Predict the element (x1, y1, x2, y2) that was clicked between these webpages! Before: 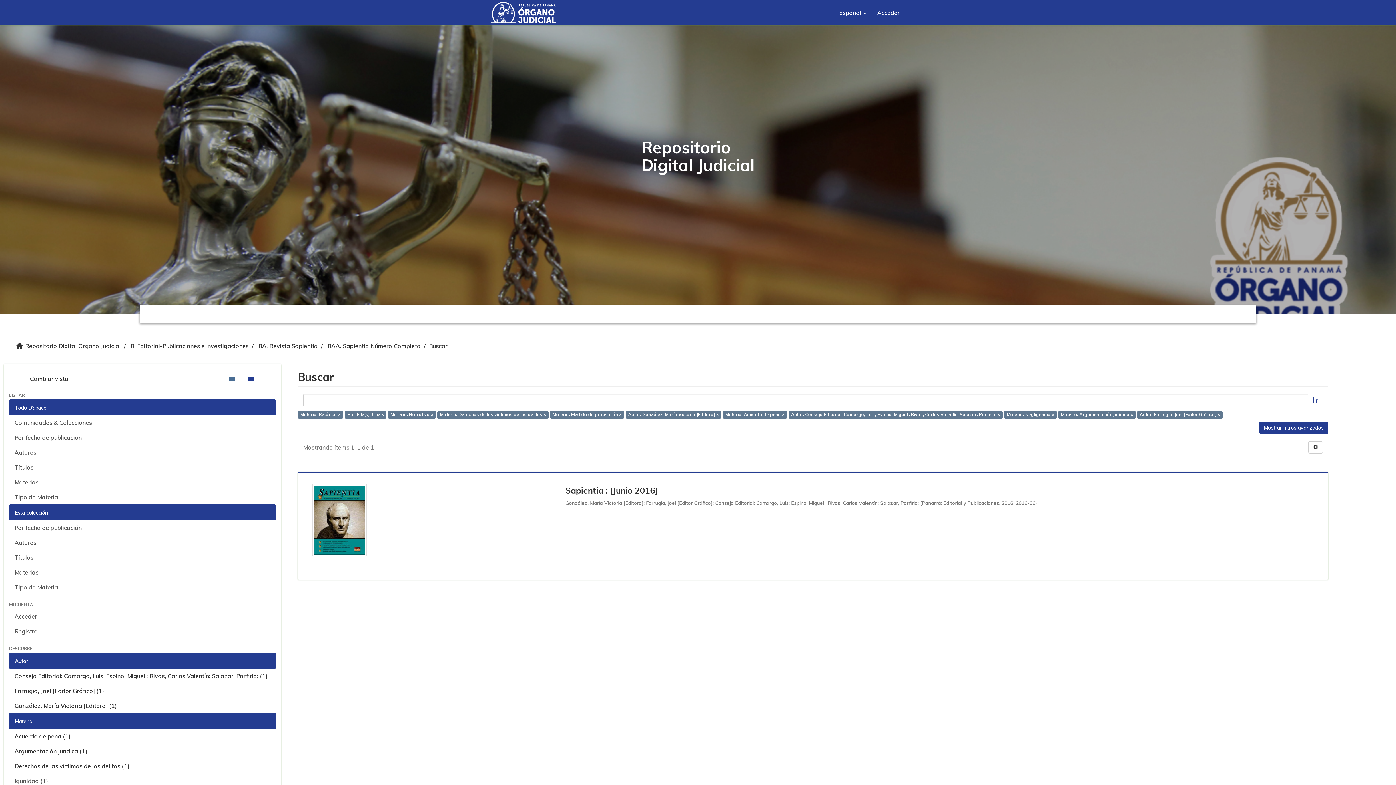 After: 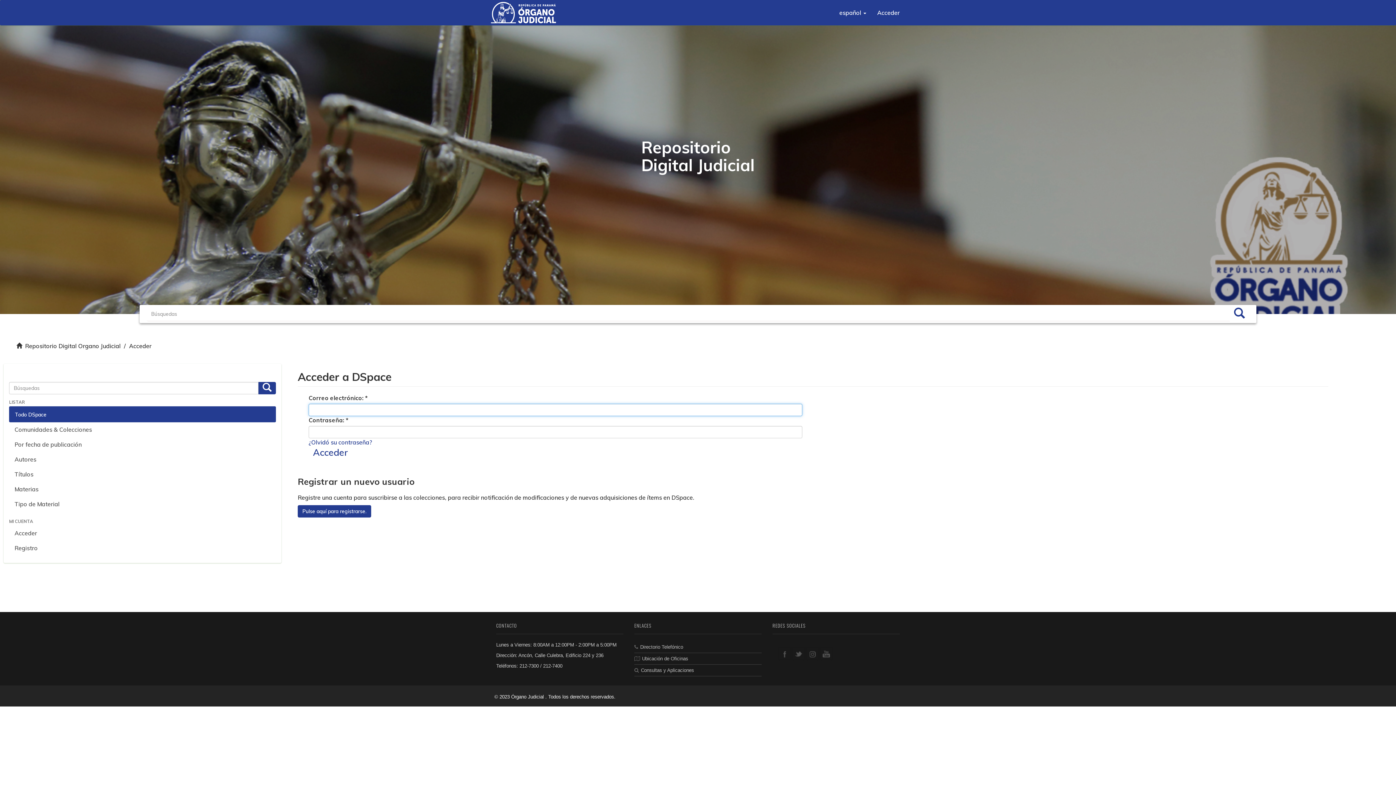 Action: bbox: (9, 609, 276, 624) label: Acceder